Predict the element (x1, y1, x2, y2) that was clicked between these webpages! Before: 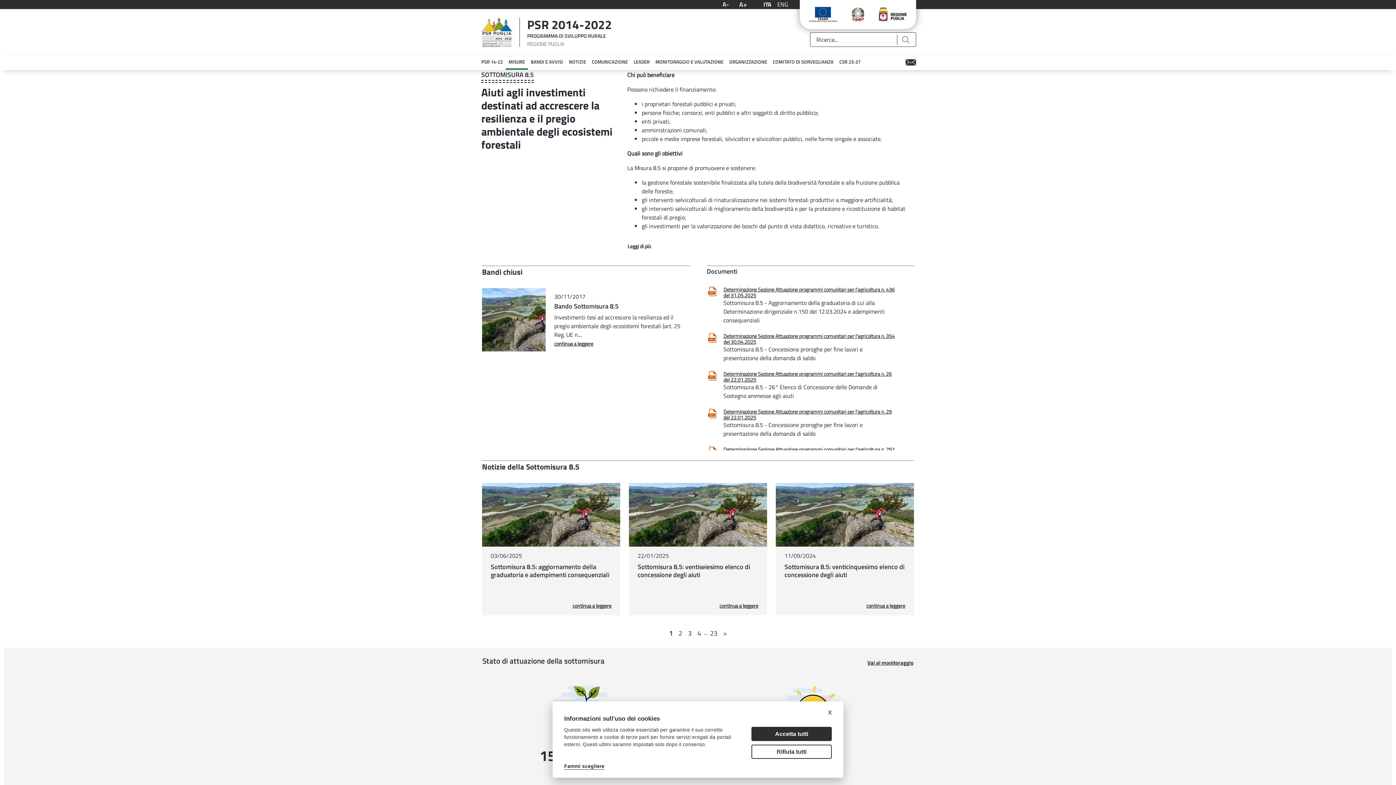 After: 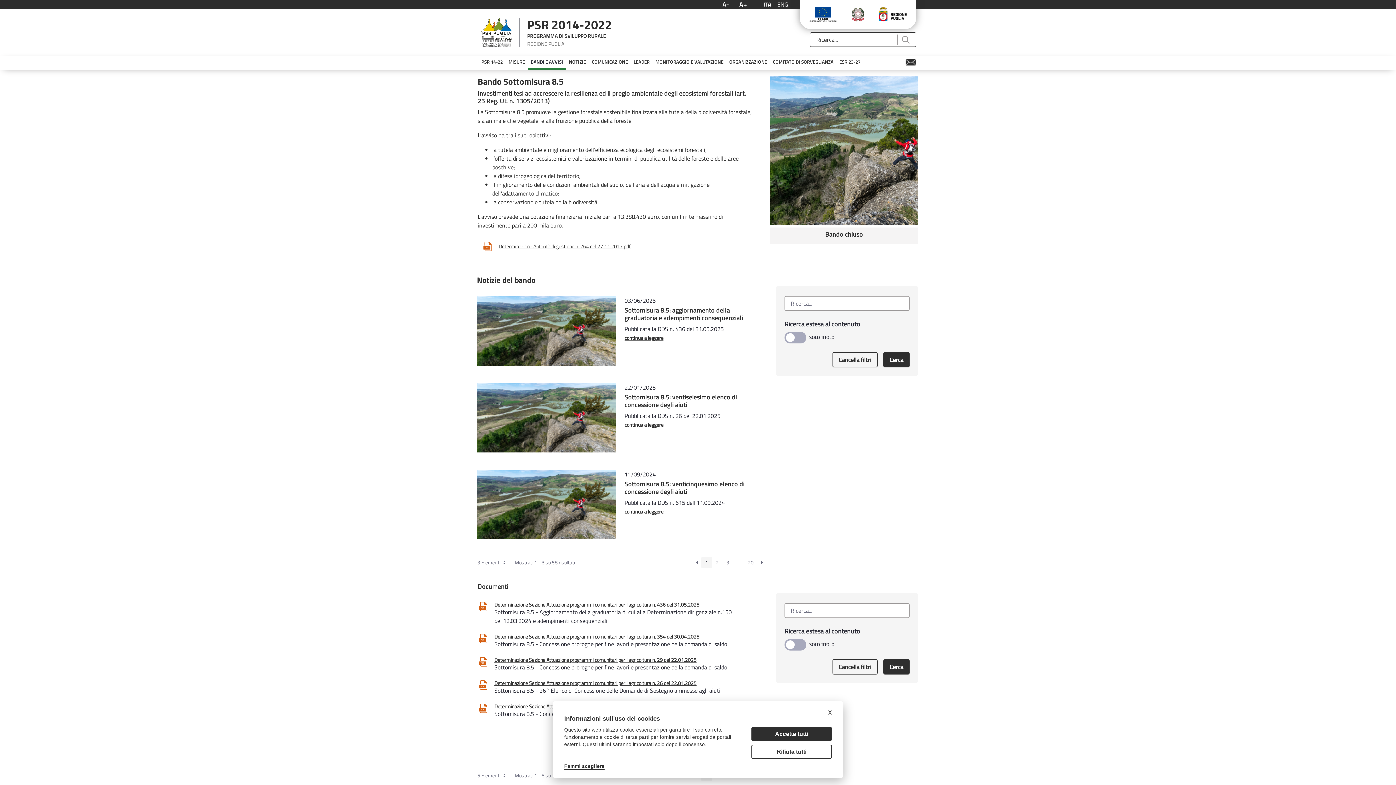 Action: bbox: (554, 339, 593, 347) label: continua a leggere
Informazioni suBando Sottomisura 8.5